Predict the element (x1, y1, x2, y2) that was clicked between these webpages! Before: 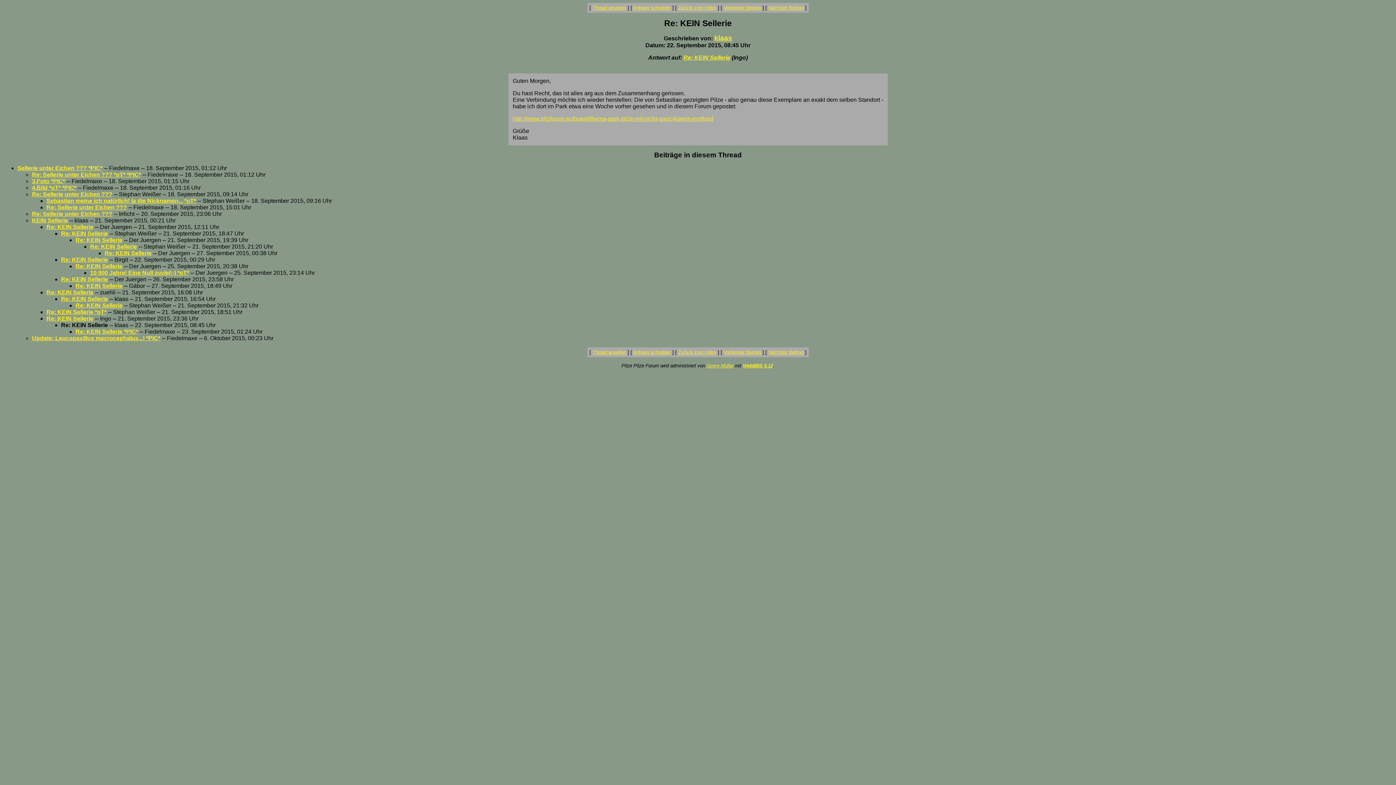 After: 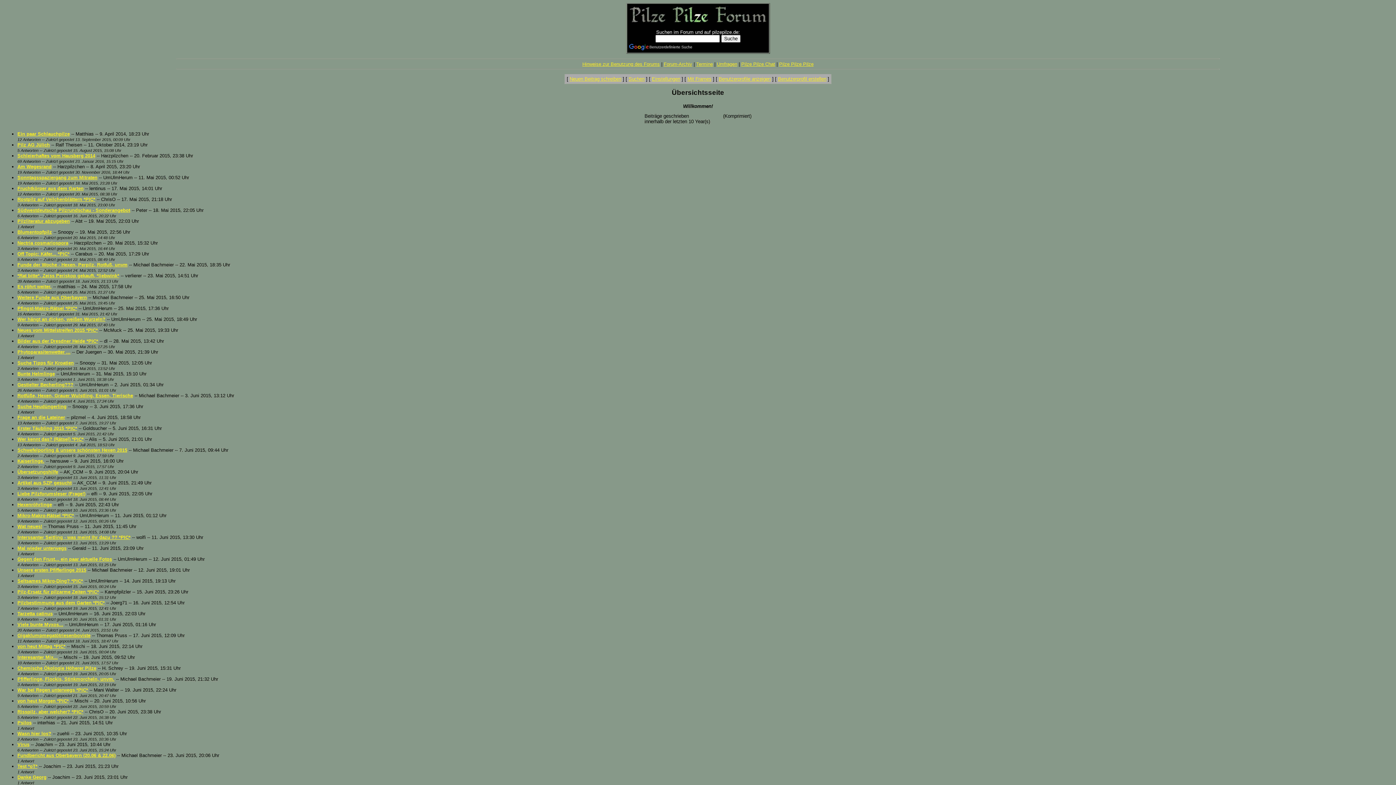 Action: label: Zurück zum Index bbox: (678, 5, 716, 10)